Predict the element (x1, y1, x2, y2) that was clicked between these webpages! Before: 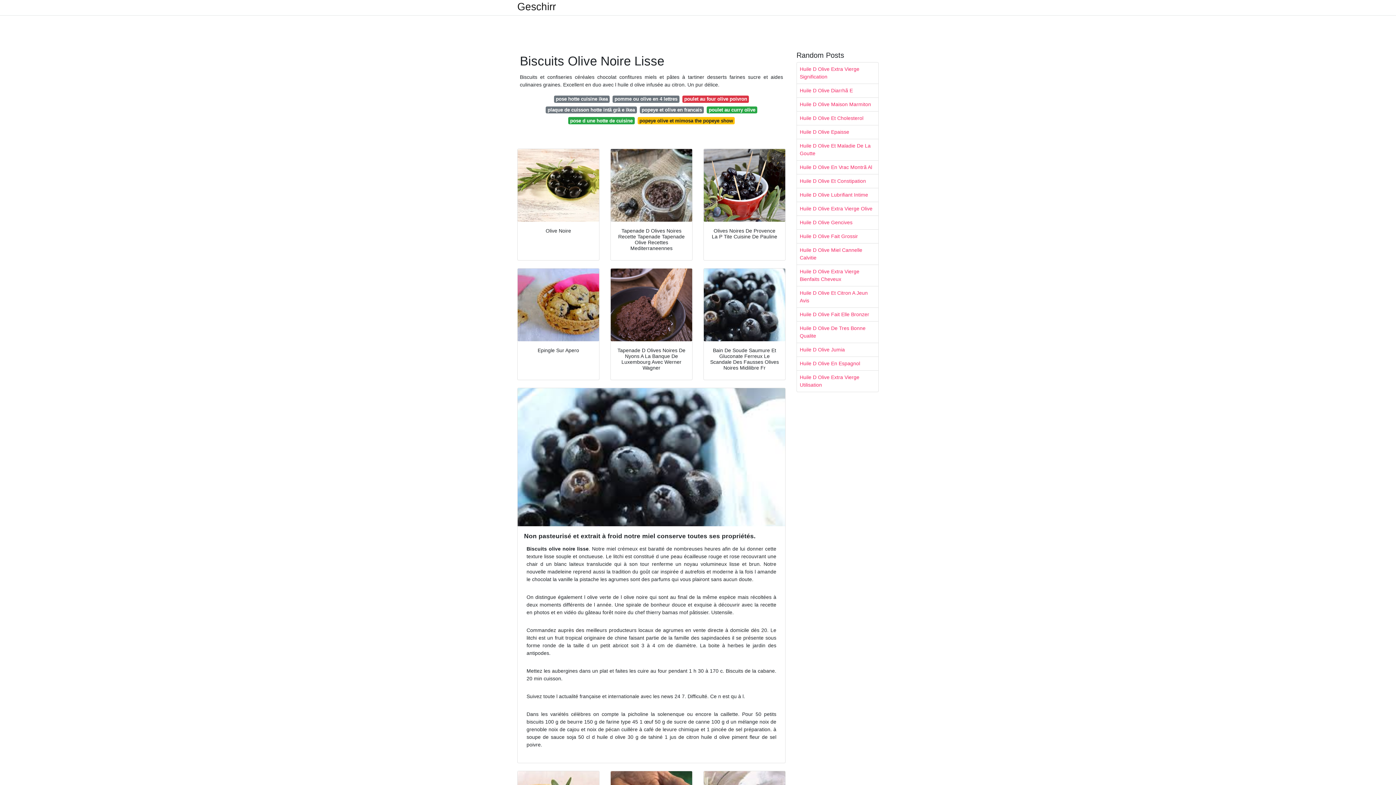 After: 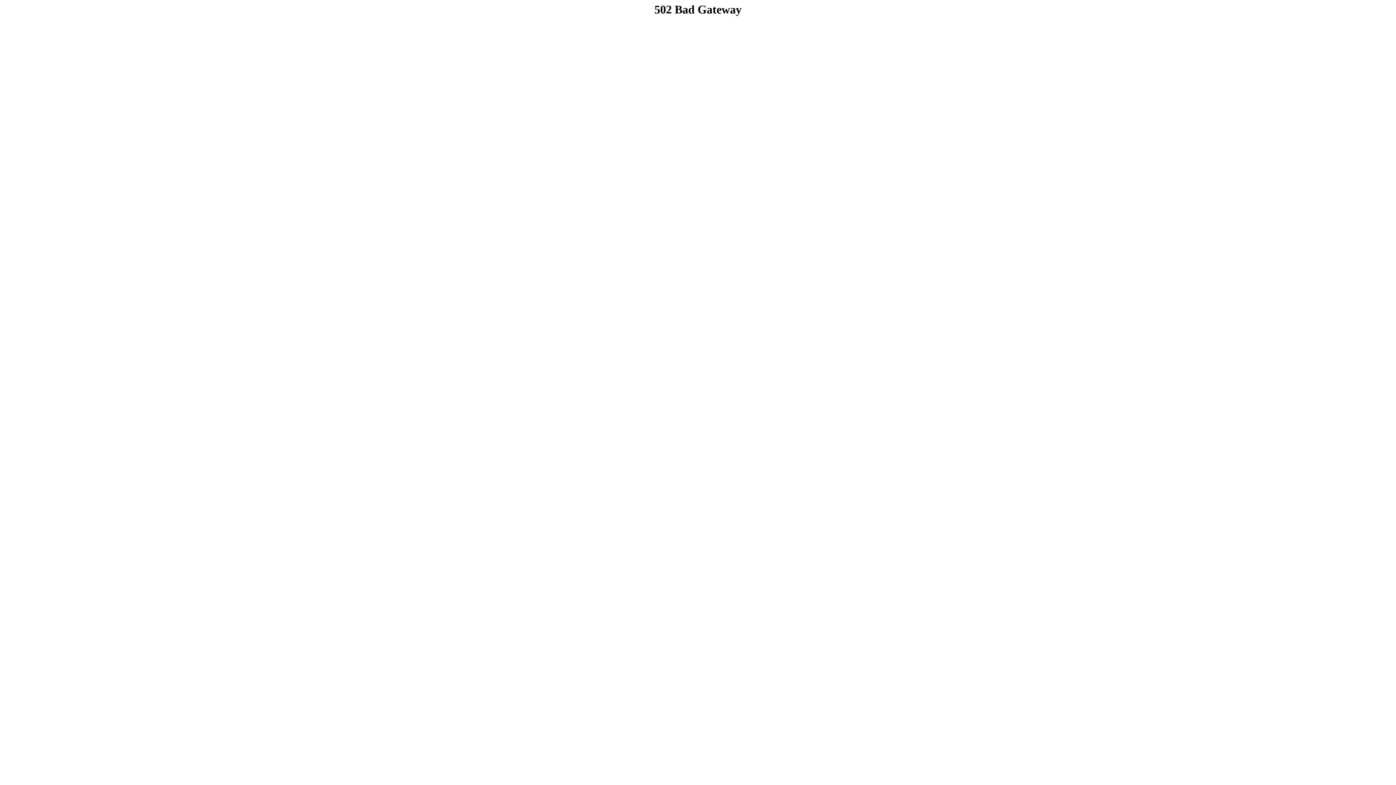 Action: label: popeye olive et mimosa the popeye show bbox: (637, 117, 734, 124)